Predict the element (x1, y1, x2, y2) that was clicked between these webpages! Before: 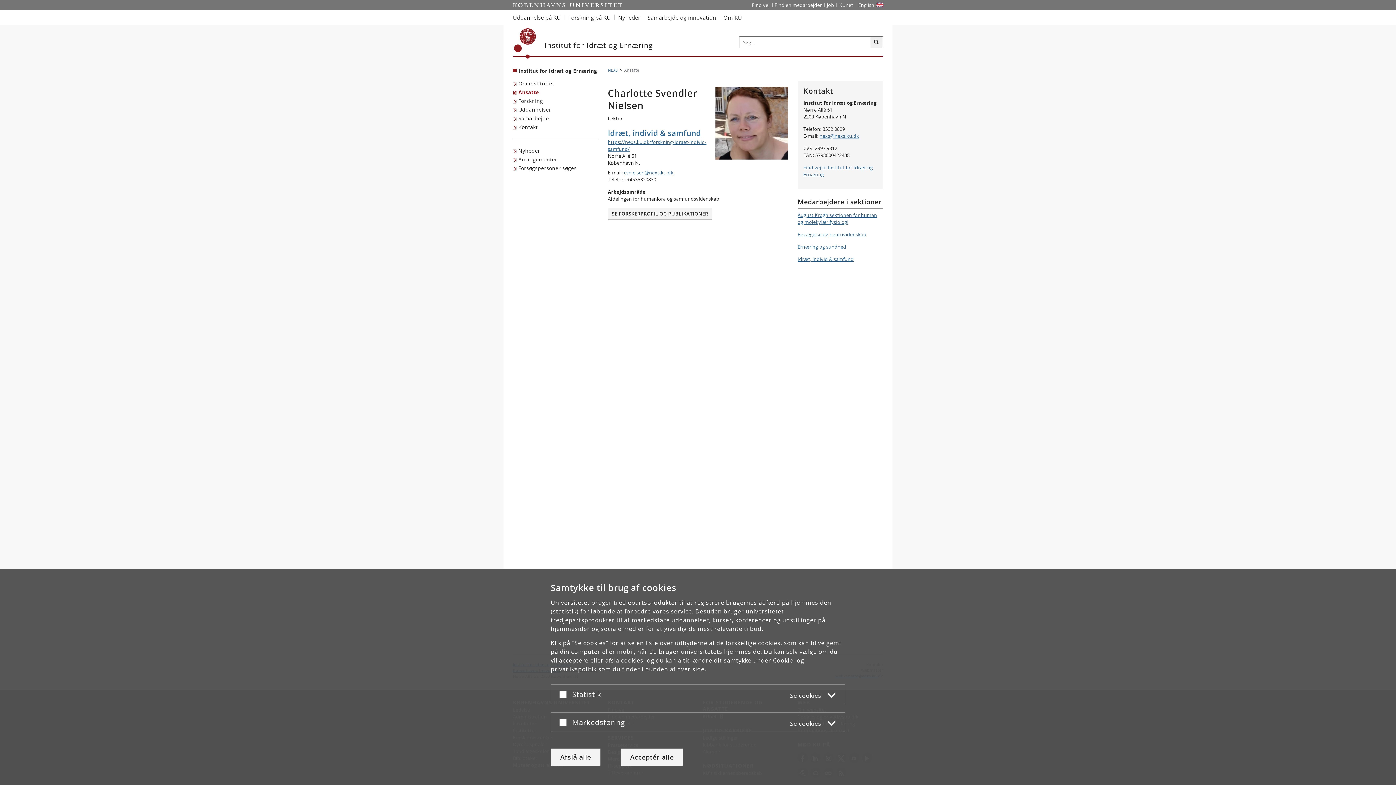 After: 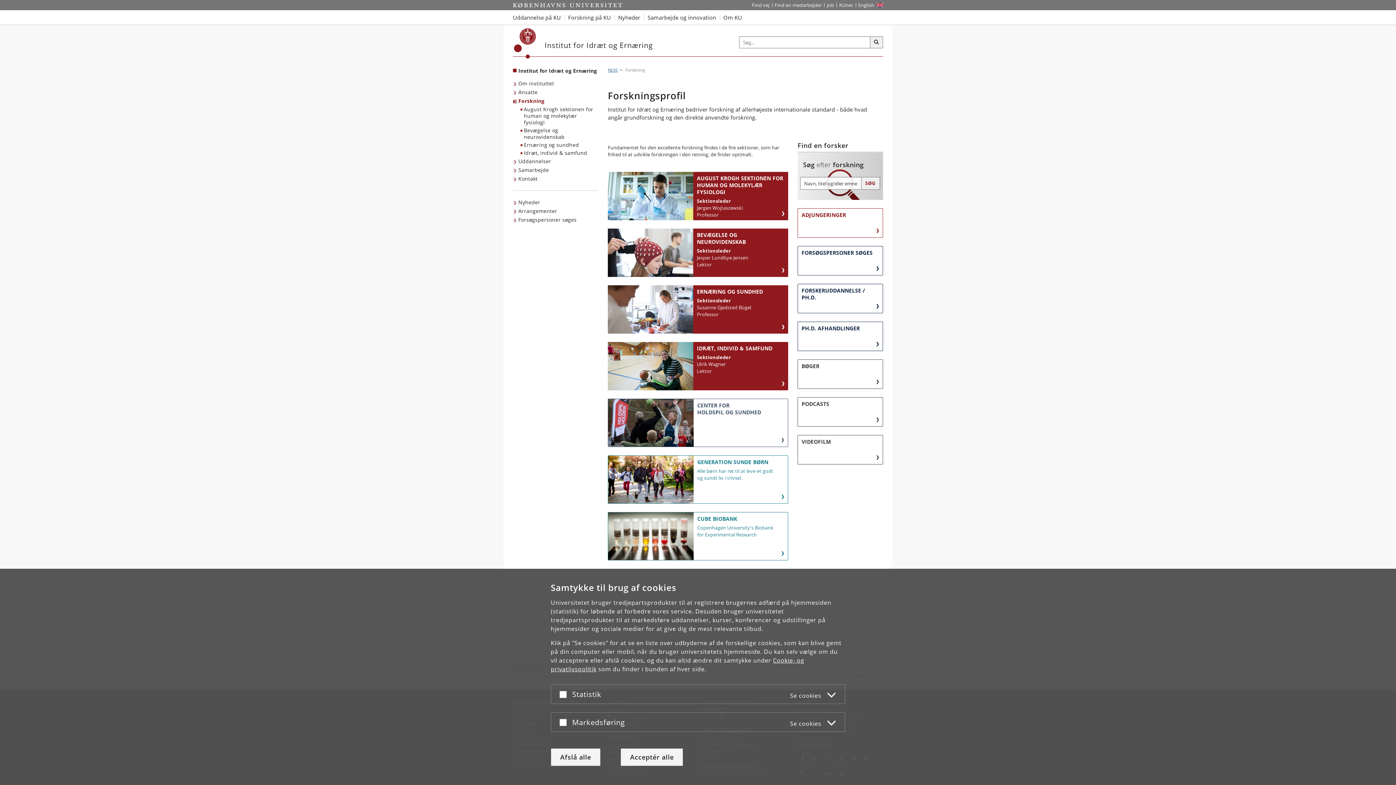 Action: bbox: (513, 96, 544, 105) label: Forskning